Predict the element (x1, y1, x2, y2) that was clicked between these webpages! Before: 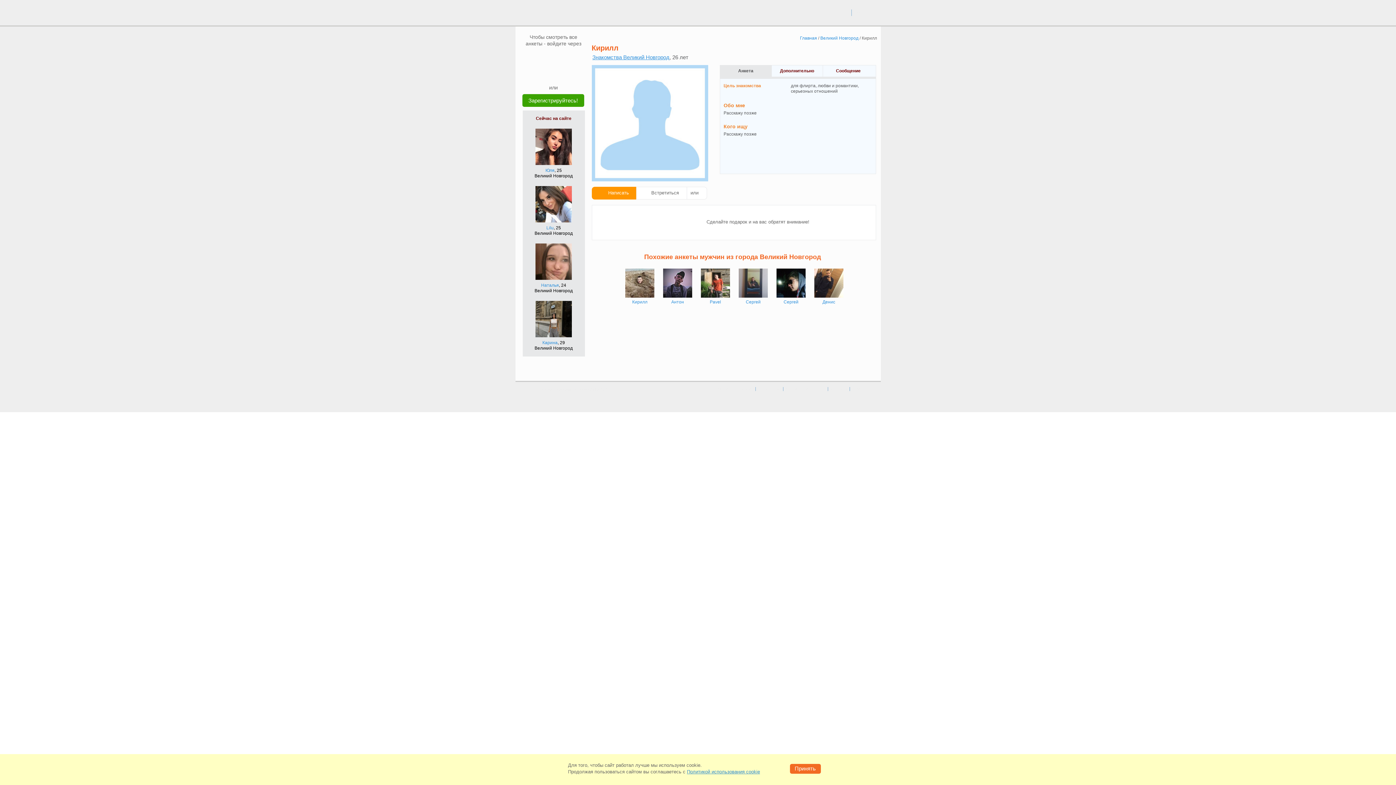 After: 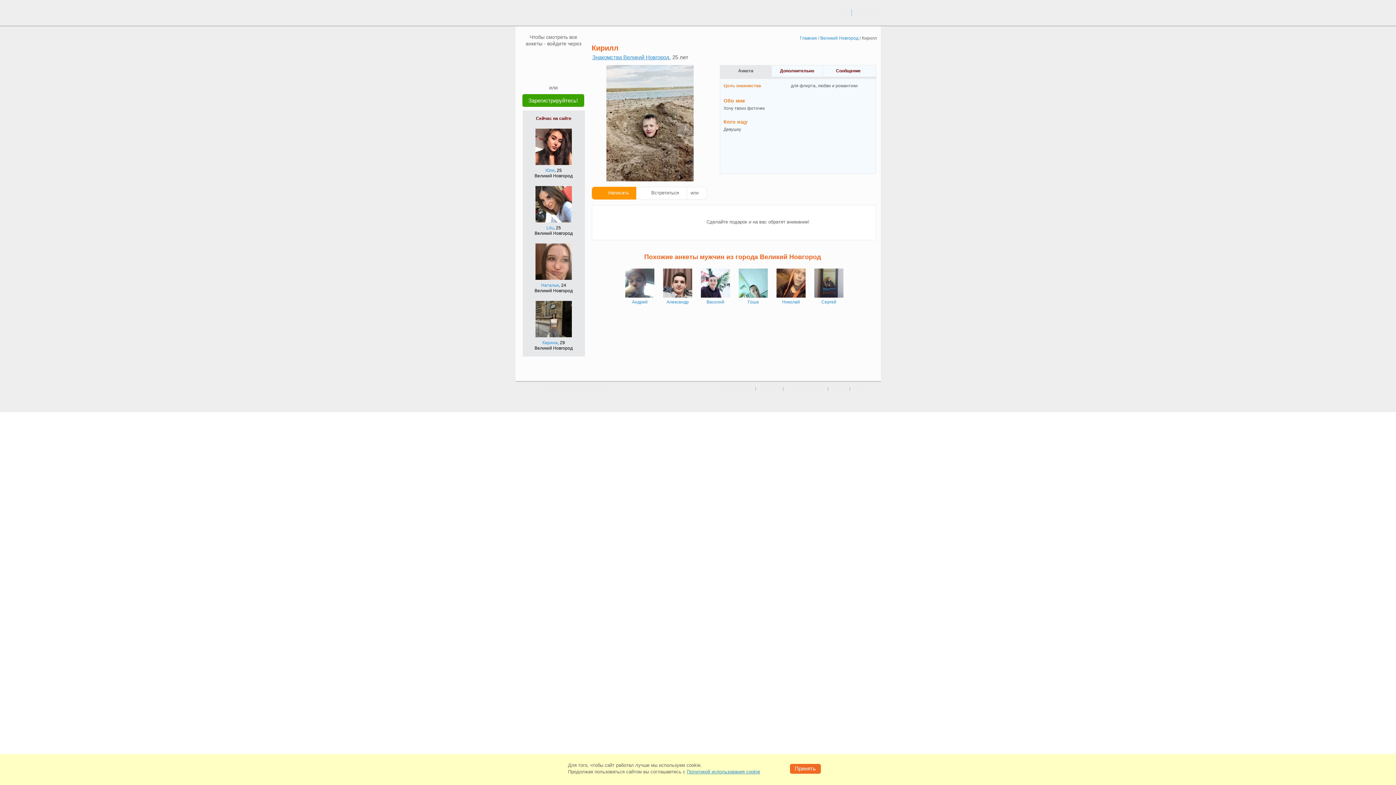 Action: bbox: (625, 268, 654, 297)